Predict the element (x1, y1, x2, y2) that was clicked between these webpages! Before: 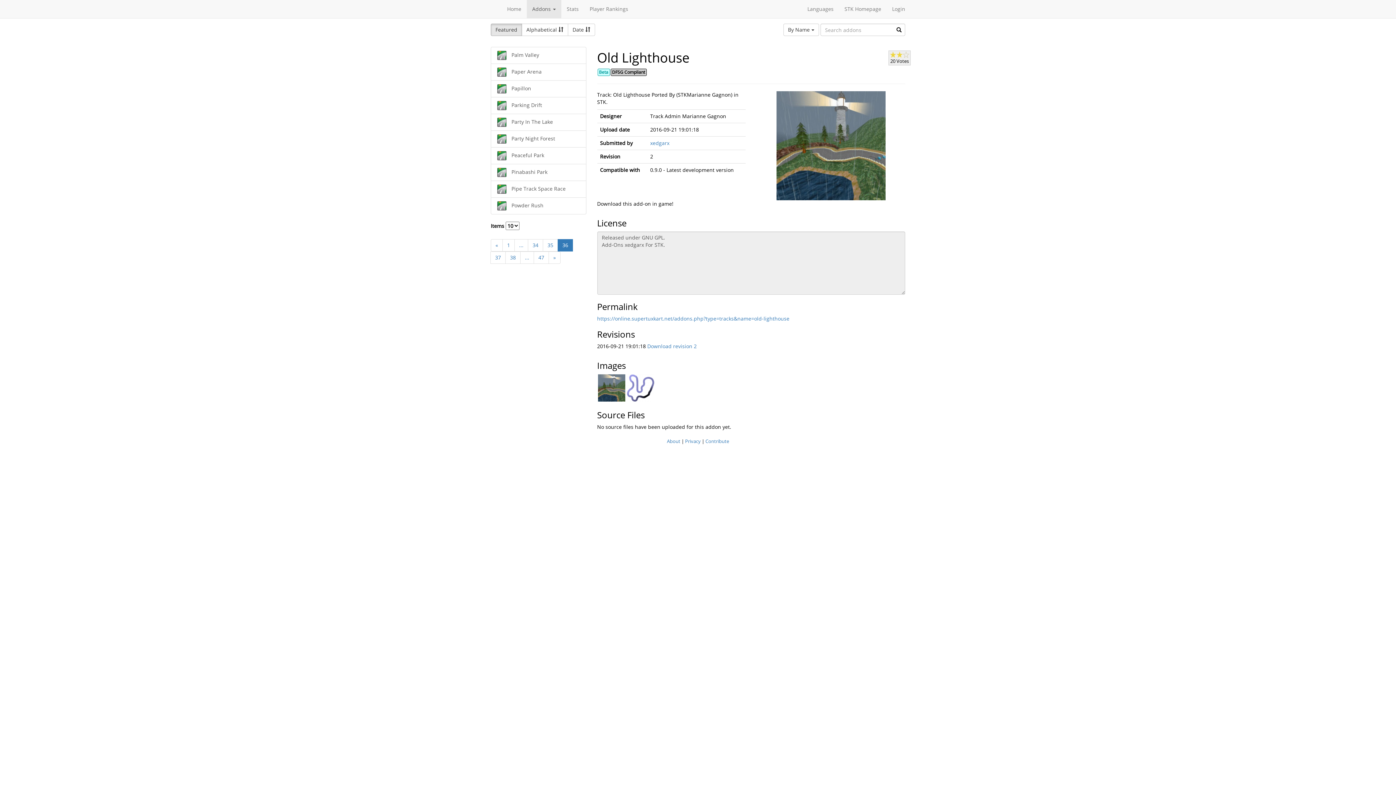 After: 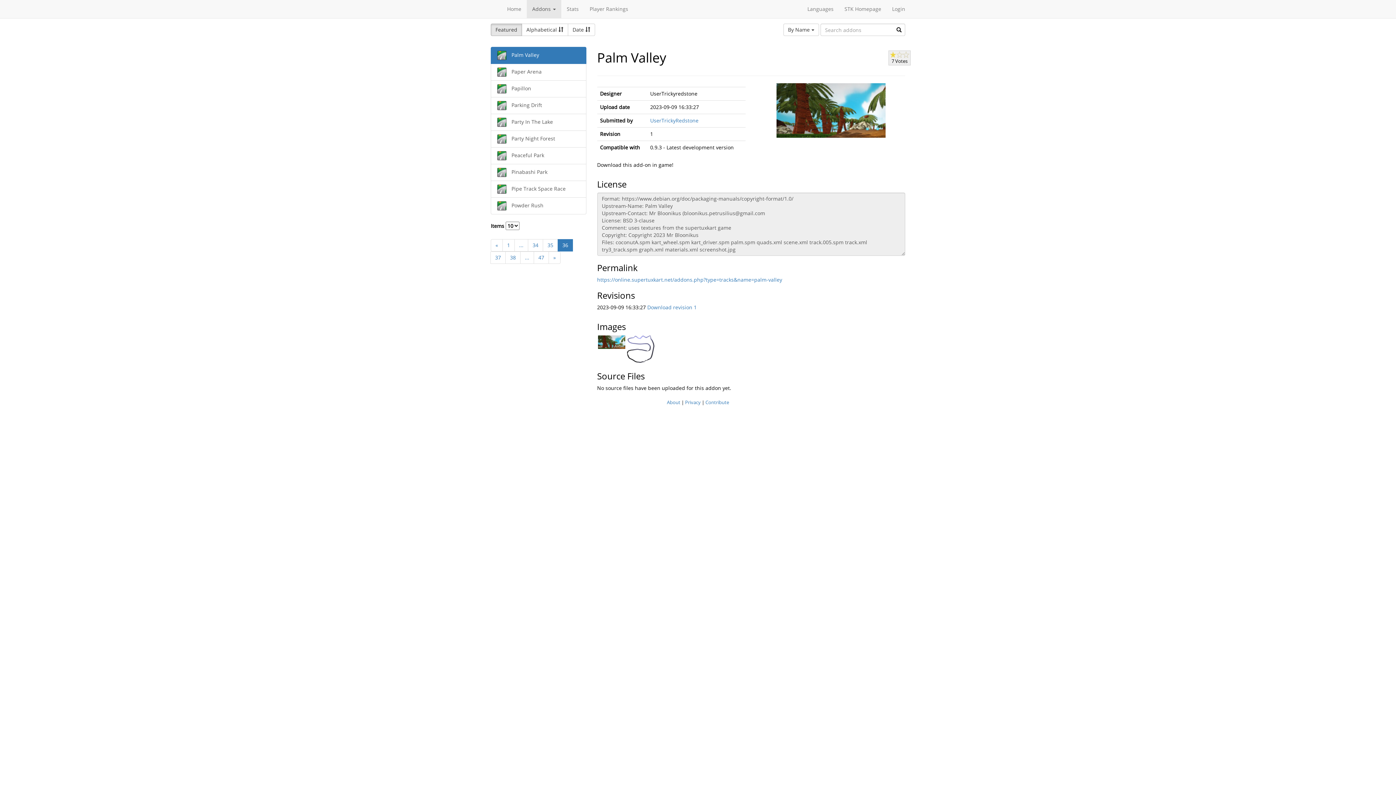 Action: bbox: (490, 46, 586, 64) label:  Palm Valley